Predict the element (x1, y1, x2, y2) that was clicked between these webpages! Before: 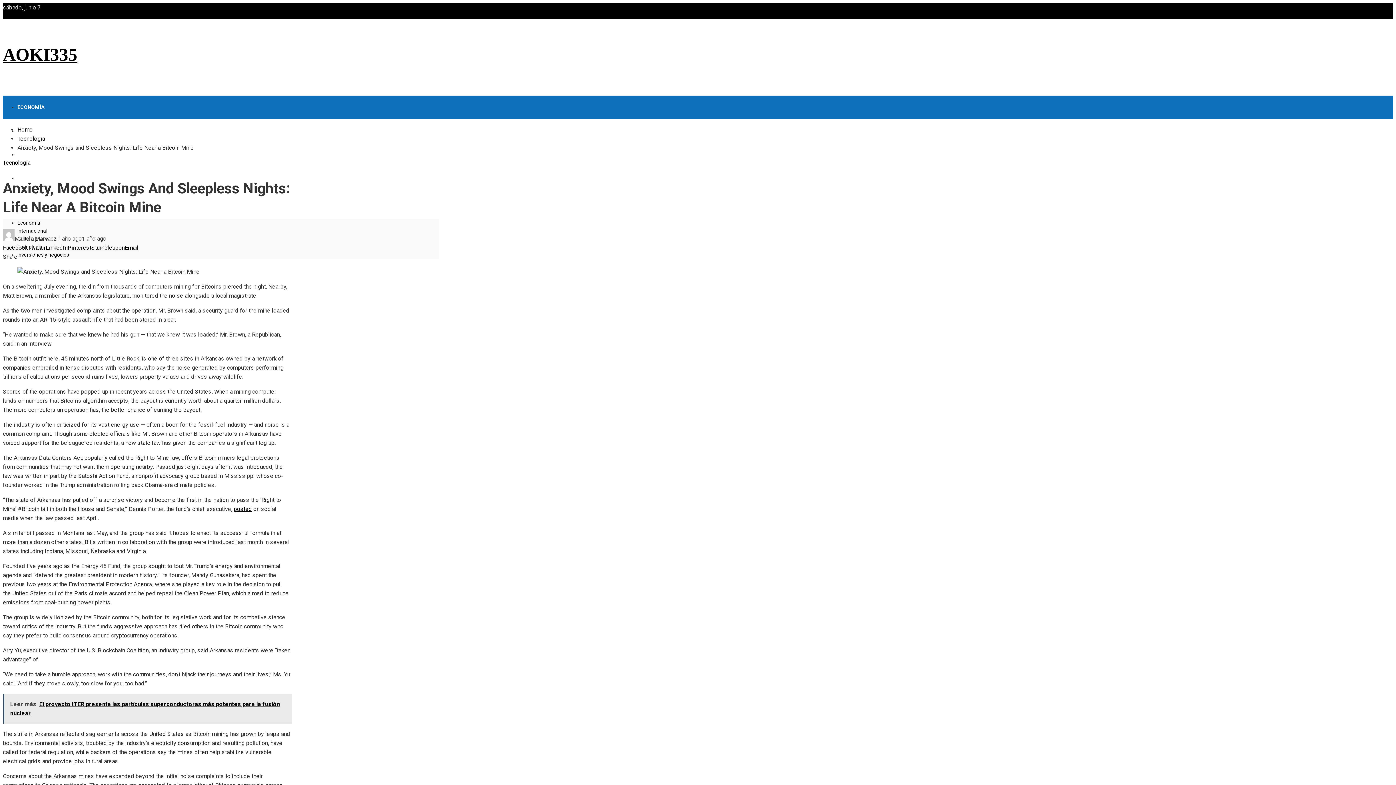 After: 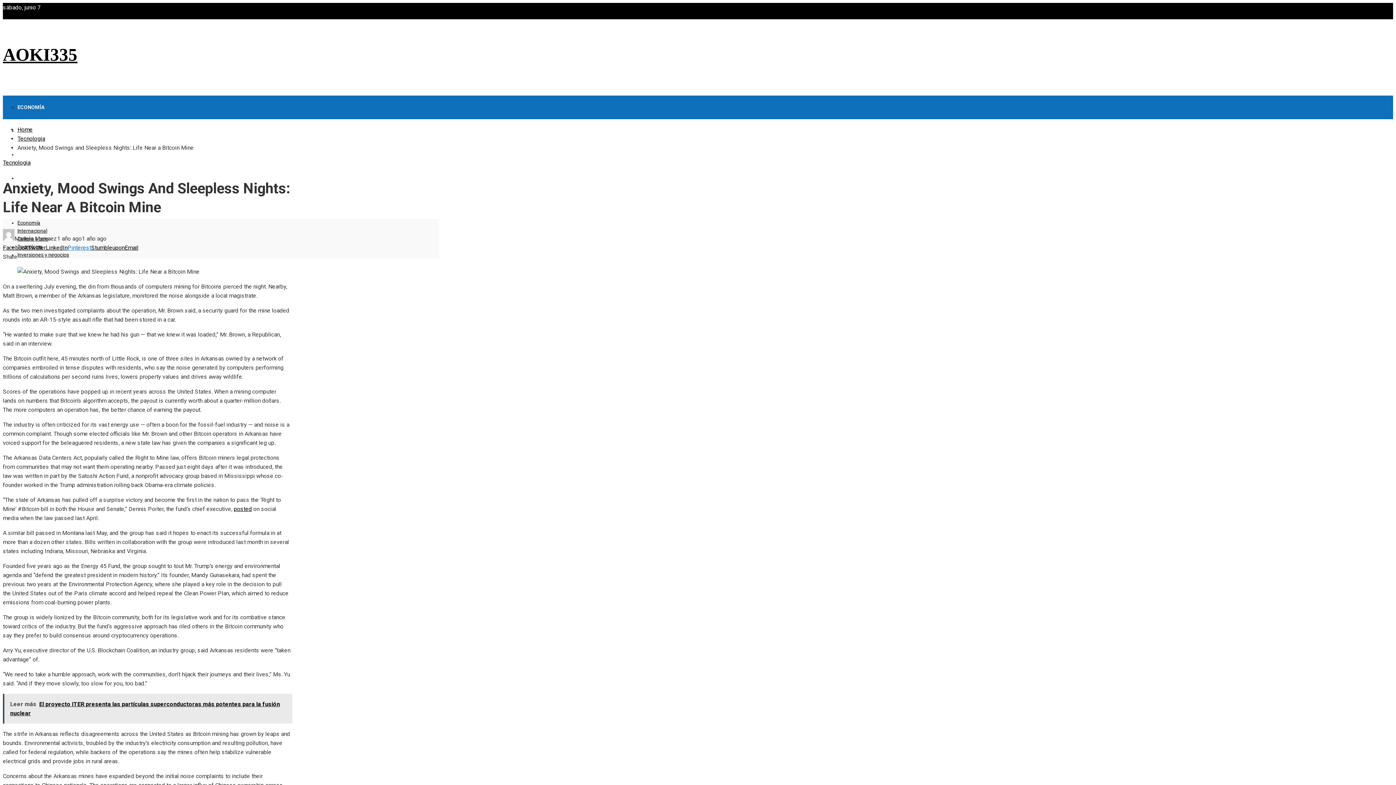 Action: label: Pinterest bbox: (67, 244, 91, 251)